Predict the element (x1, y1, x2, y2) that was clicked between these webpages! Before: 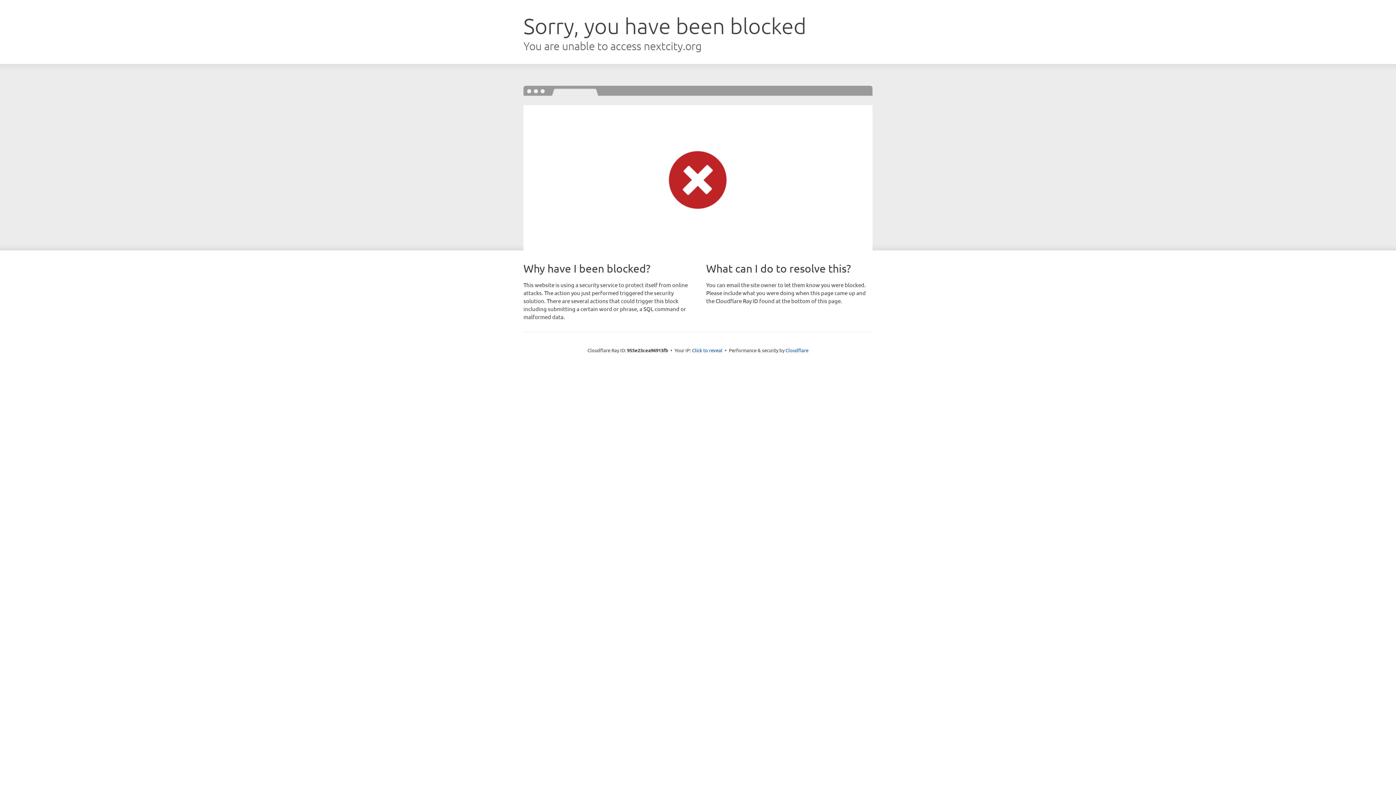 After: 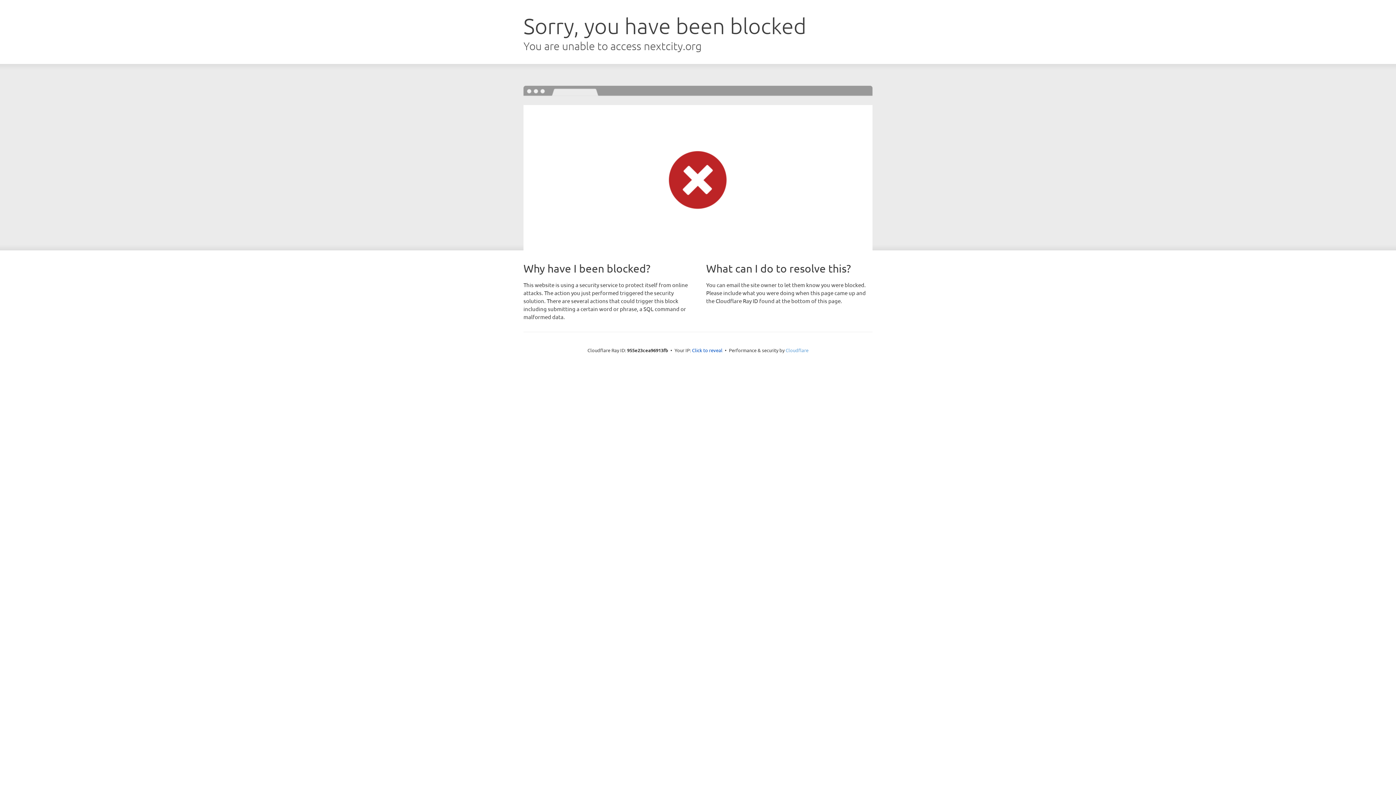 Action: label: Cloudflare bbox: (785, 347, 808, 353)